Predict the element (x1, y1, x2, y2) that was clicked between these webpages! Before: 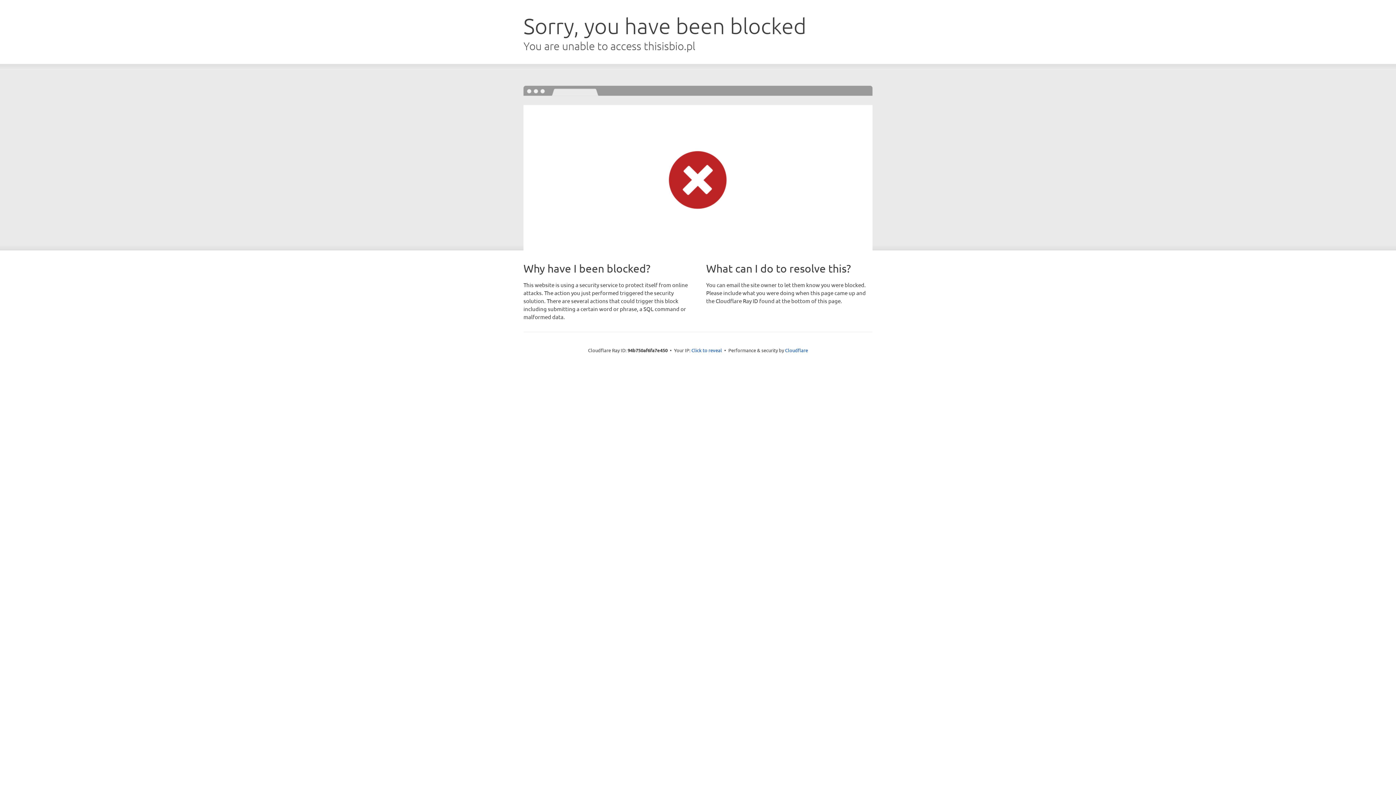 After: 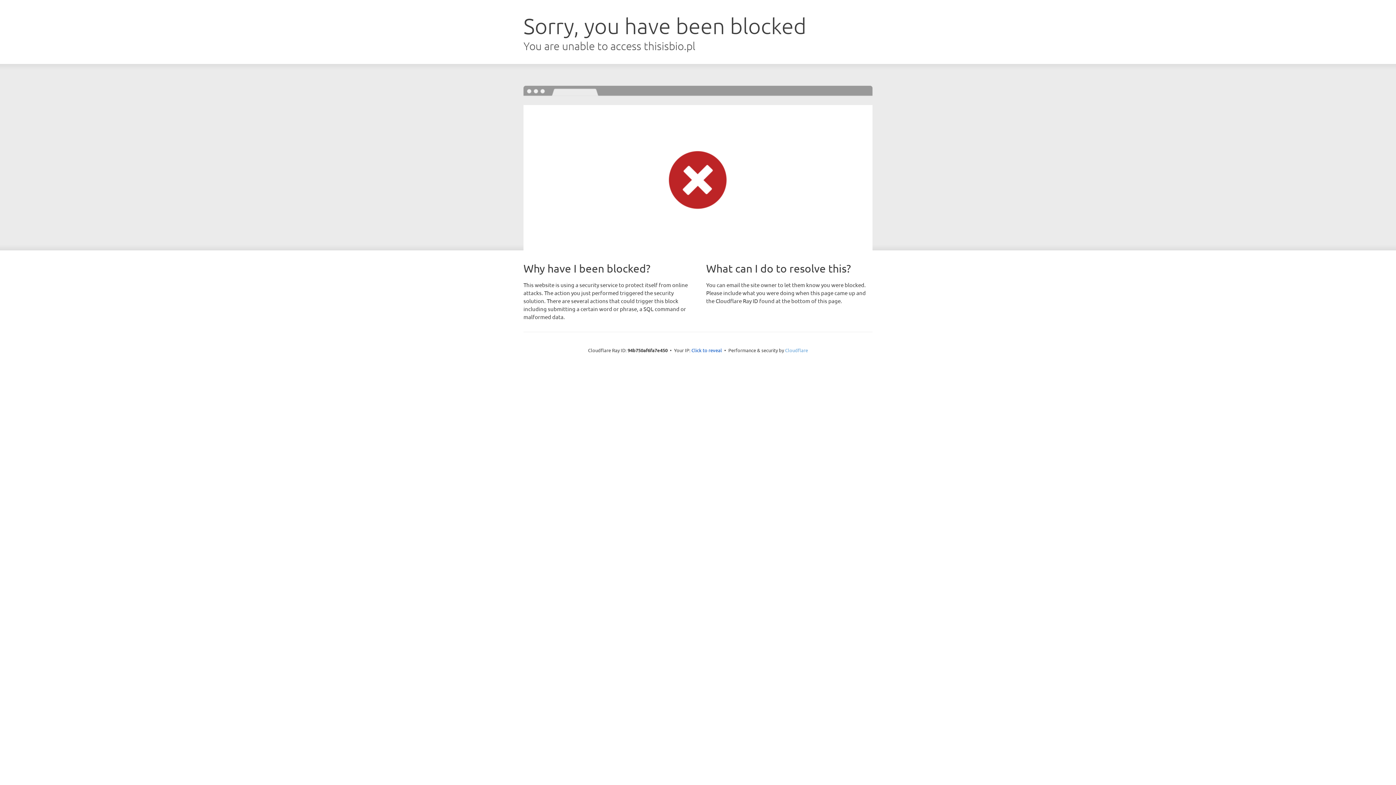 Action: label: Cloudflare bbox: (785, 347, 808, 353)